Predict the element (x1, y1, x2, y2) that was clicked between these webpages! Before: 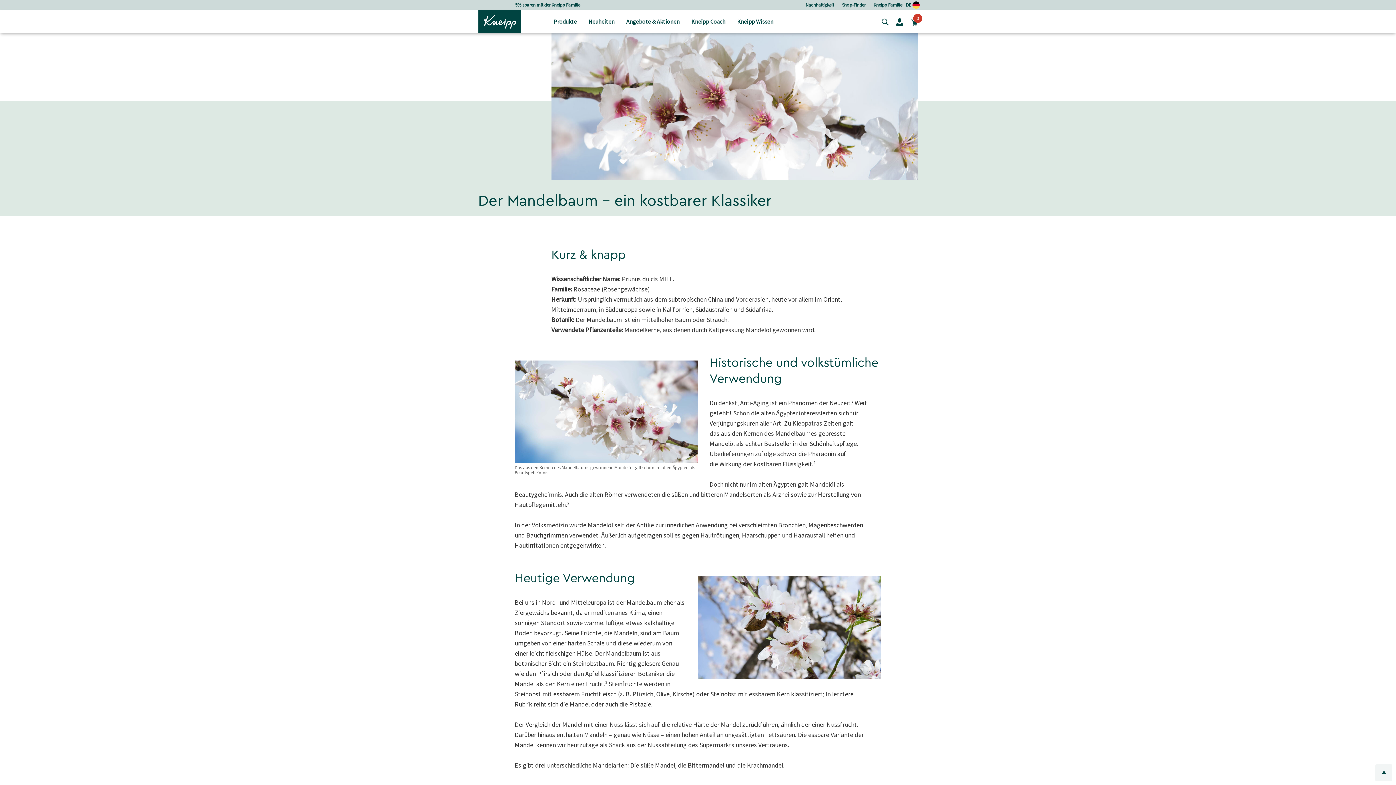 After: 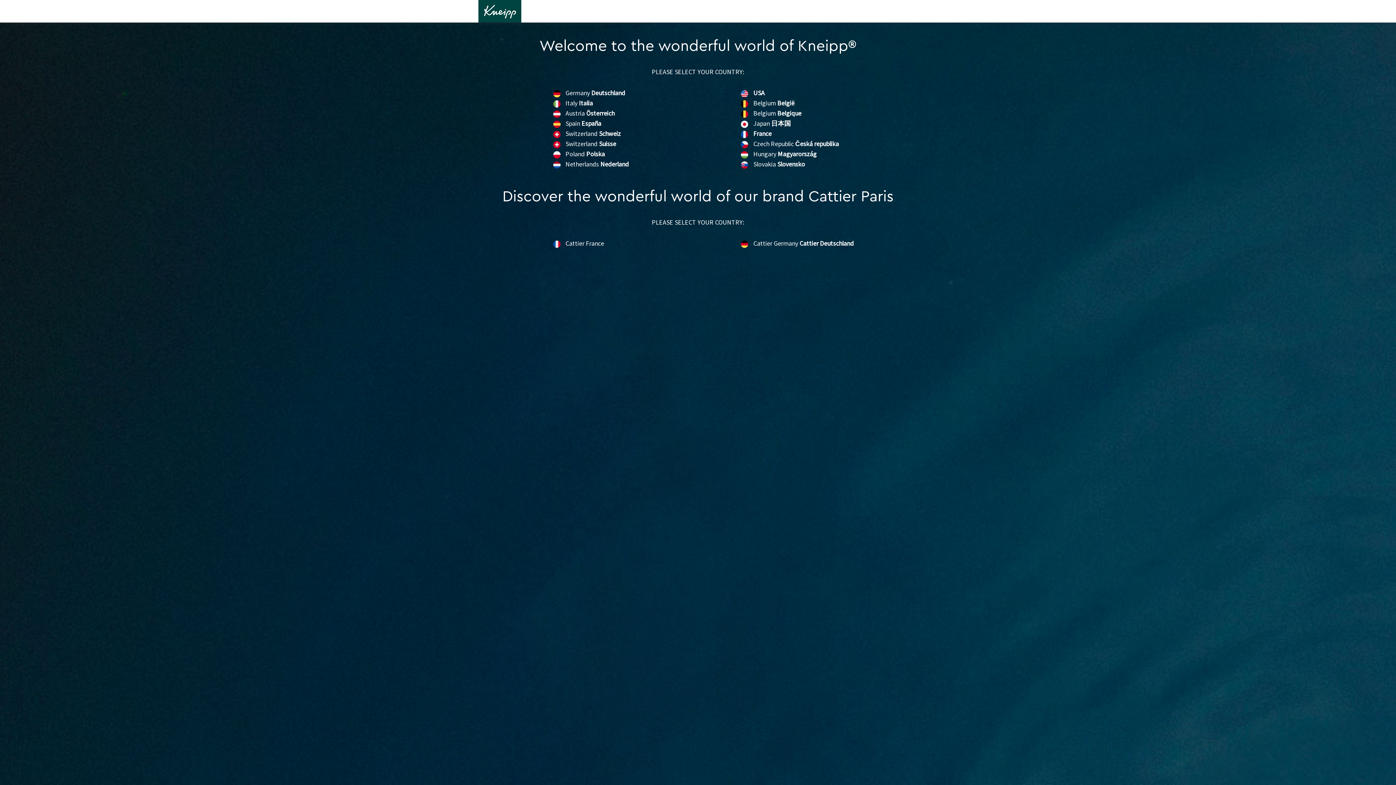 Action: label: DE  bbox: (906, 1, 920, 8)